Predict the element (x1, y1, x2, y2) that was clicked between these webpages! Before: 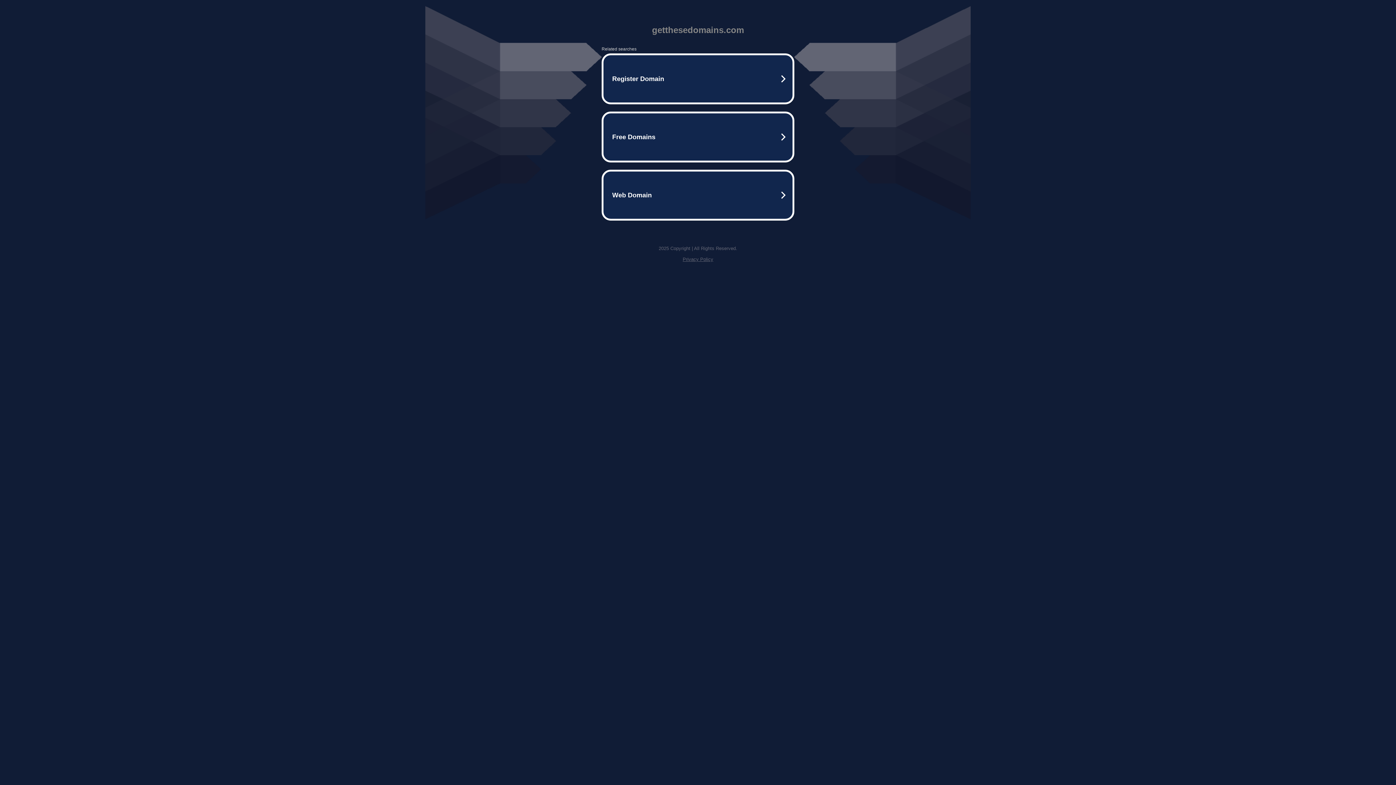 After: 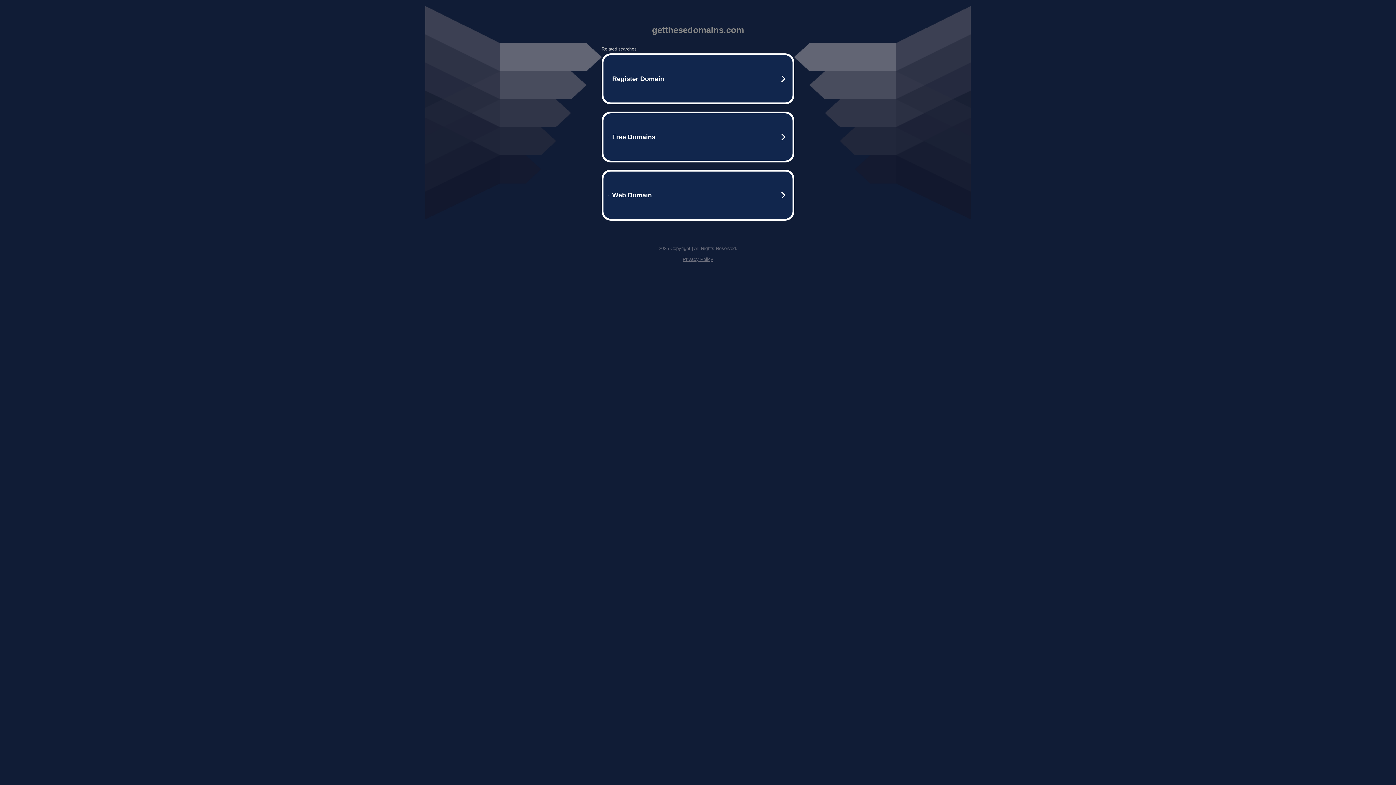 Action: label: Privacy Policy bbox: (682, 256, 713, 262)